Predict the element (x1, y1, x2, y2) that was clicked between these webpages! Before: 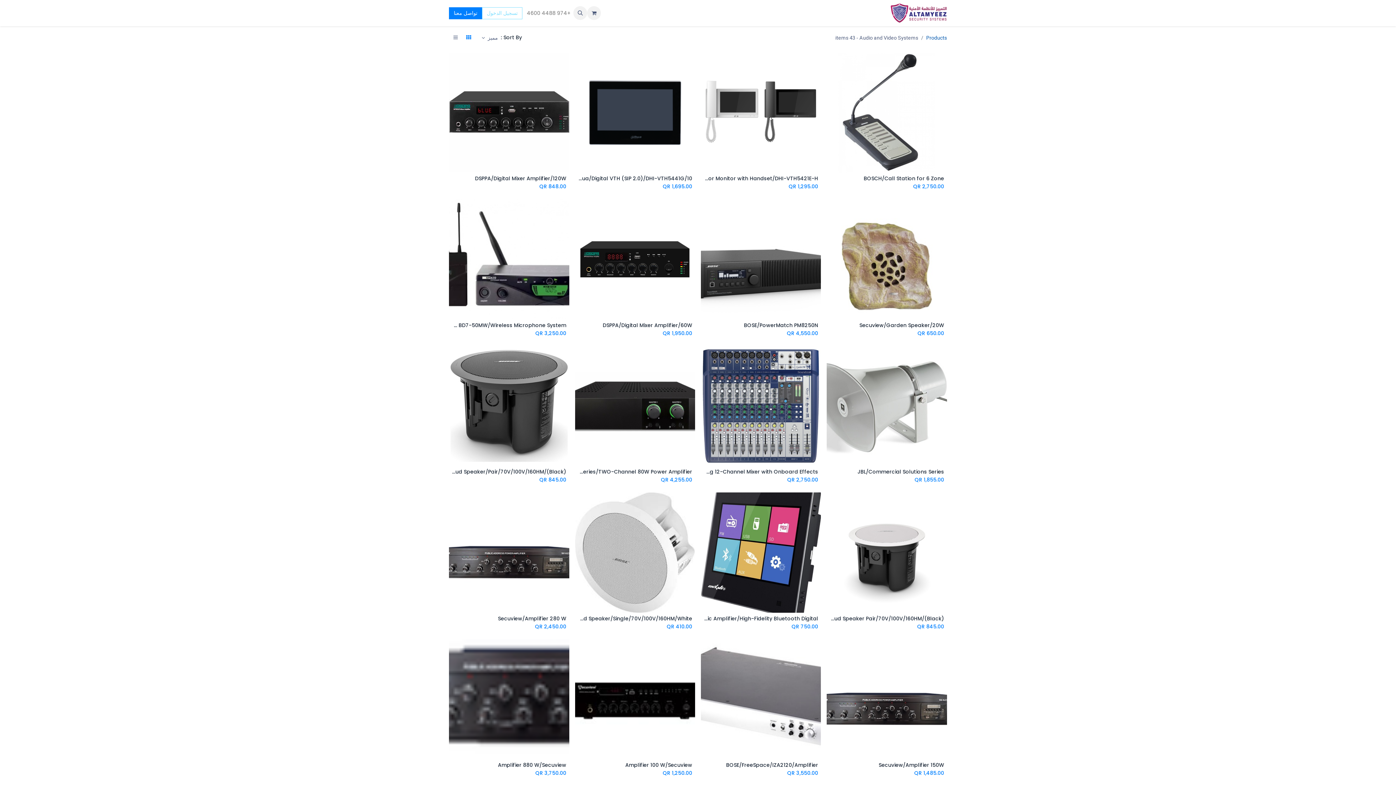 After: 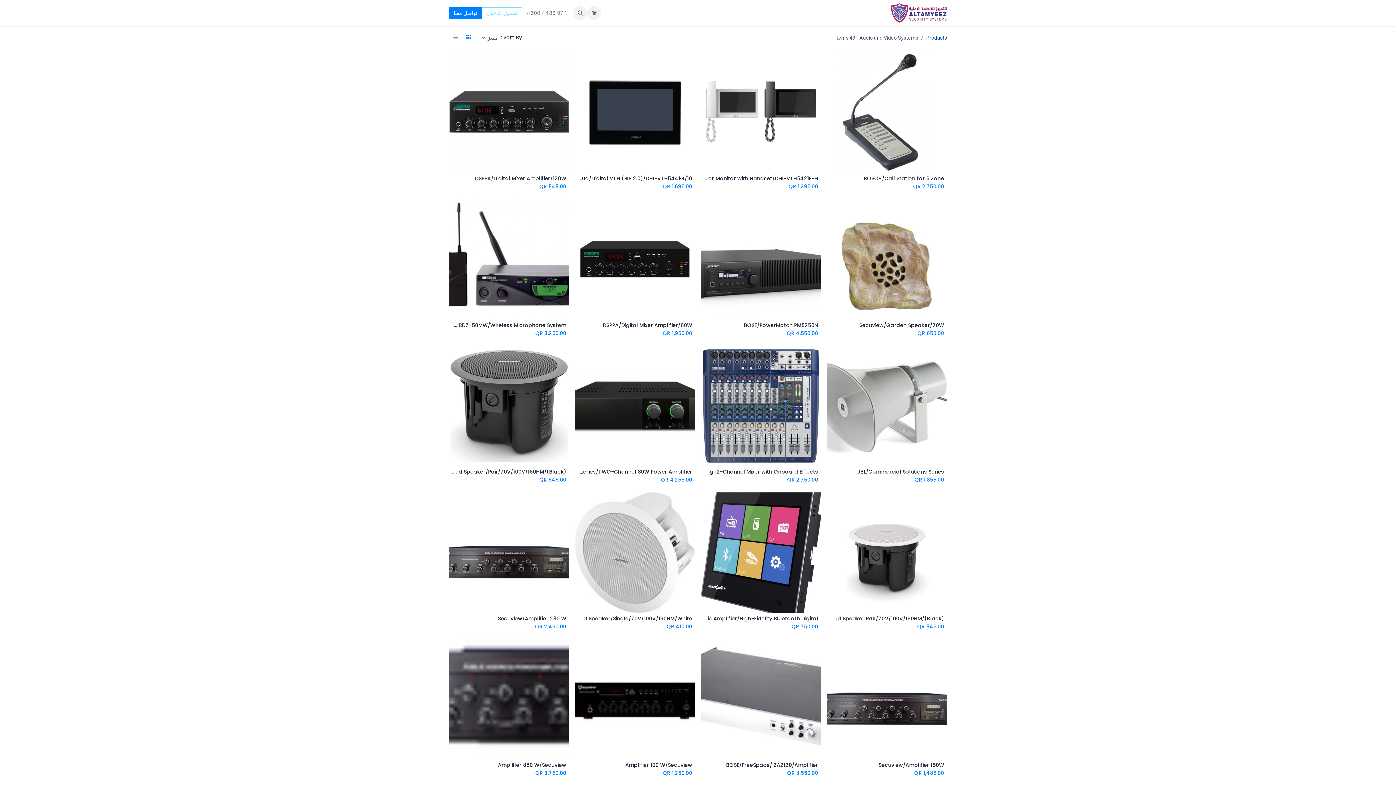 Action: bbox: (754, 6, 791, 19) label: Collection 